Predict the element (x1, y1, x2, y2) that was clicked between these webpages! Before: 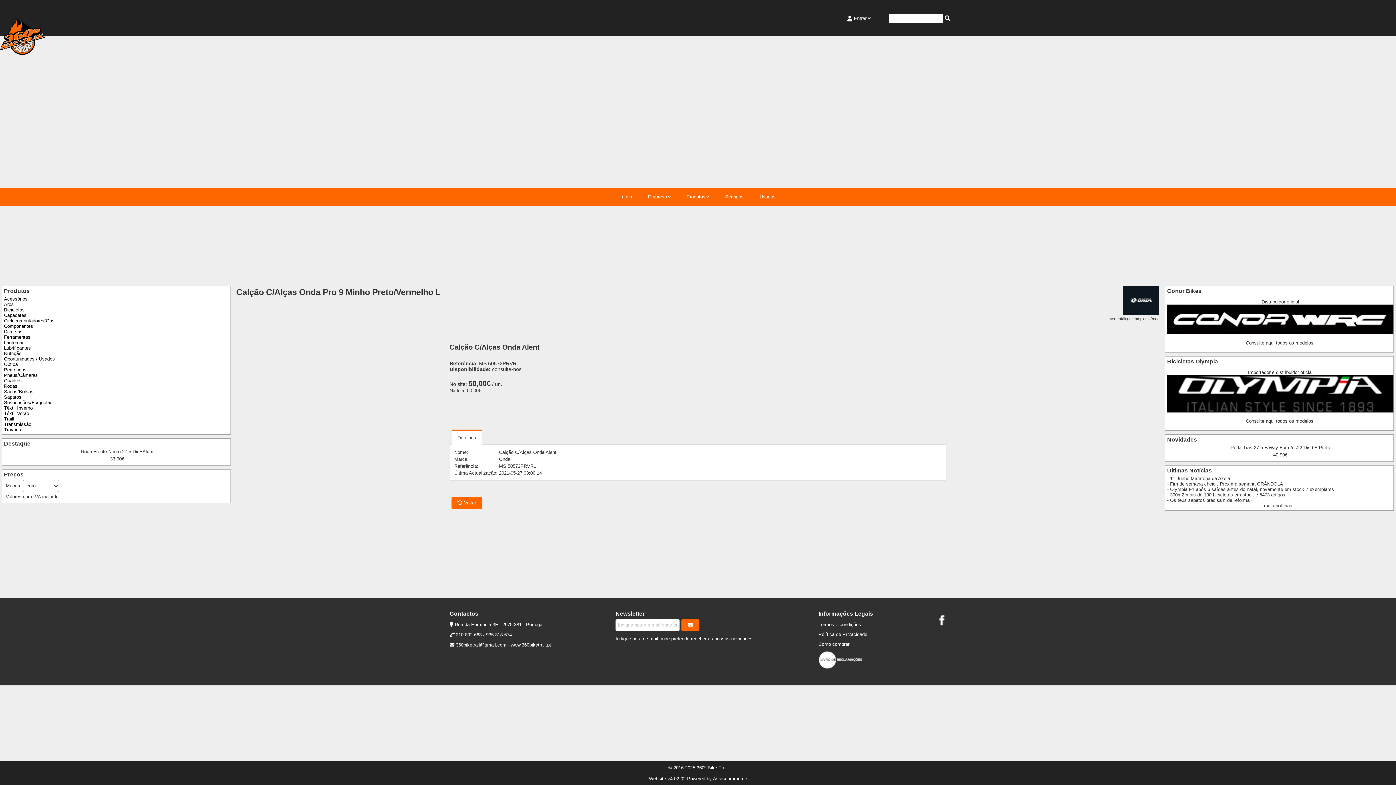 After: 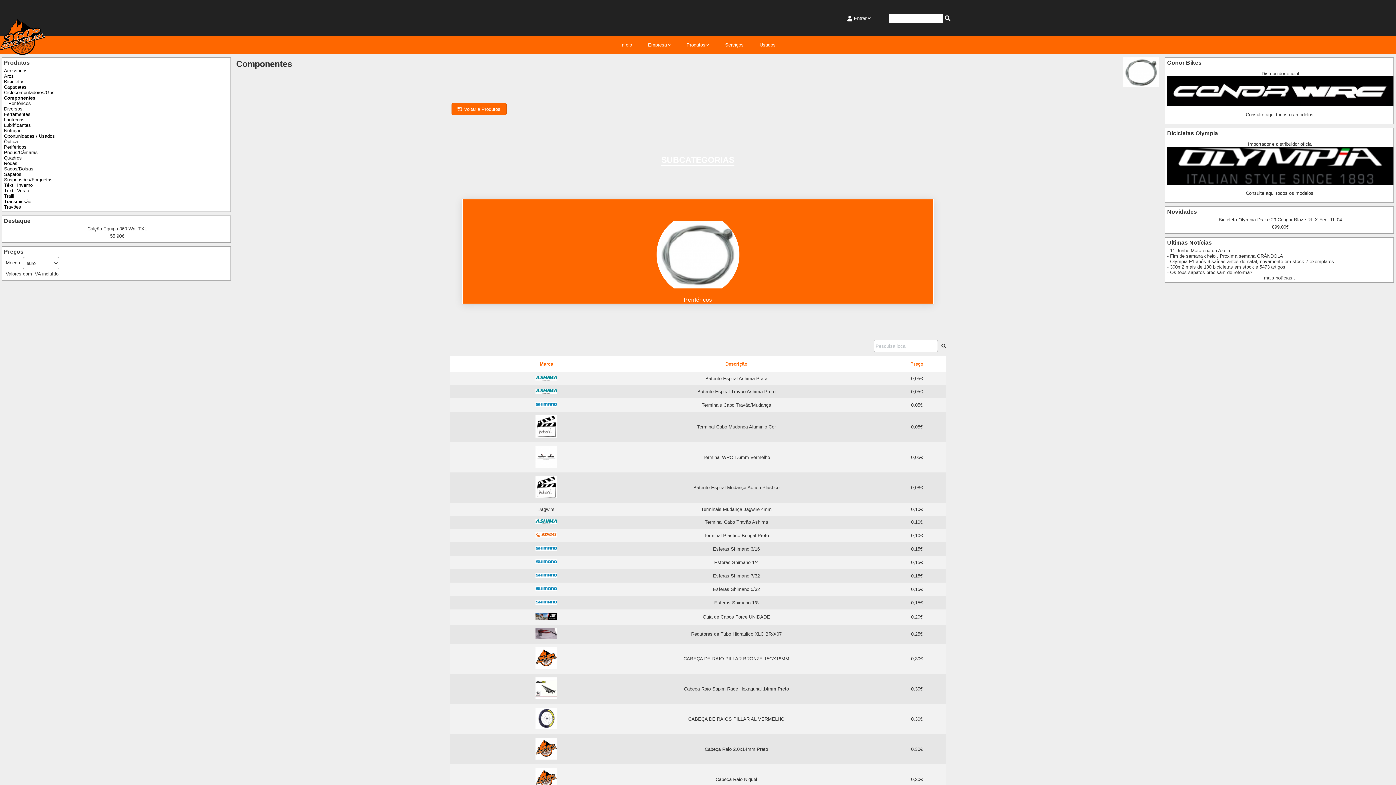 Action: label: Componentes bbox: (4, 323, 33, 328)